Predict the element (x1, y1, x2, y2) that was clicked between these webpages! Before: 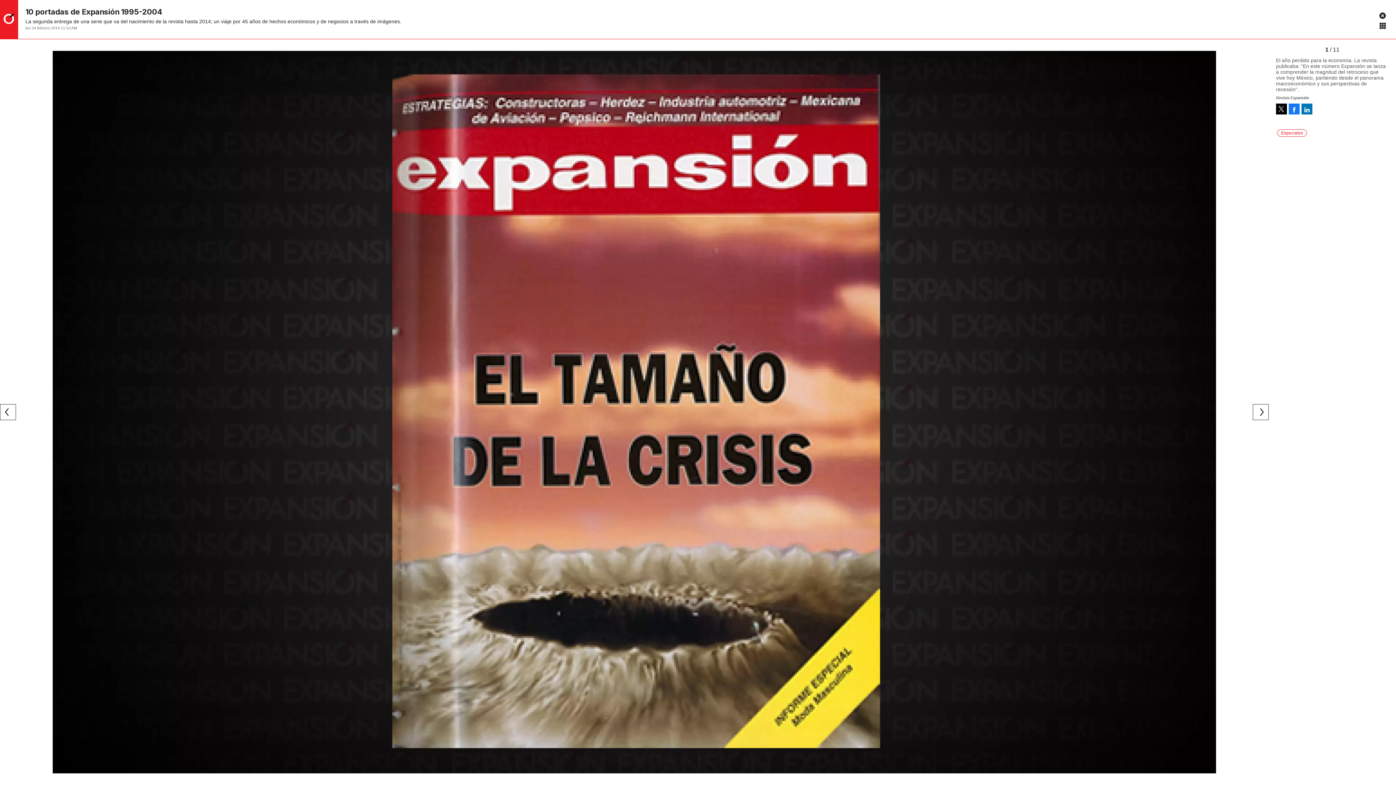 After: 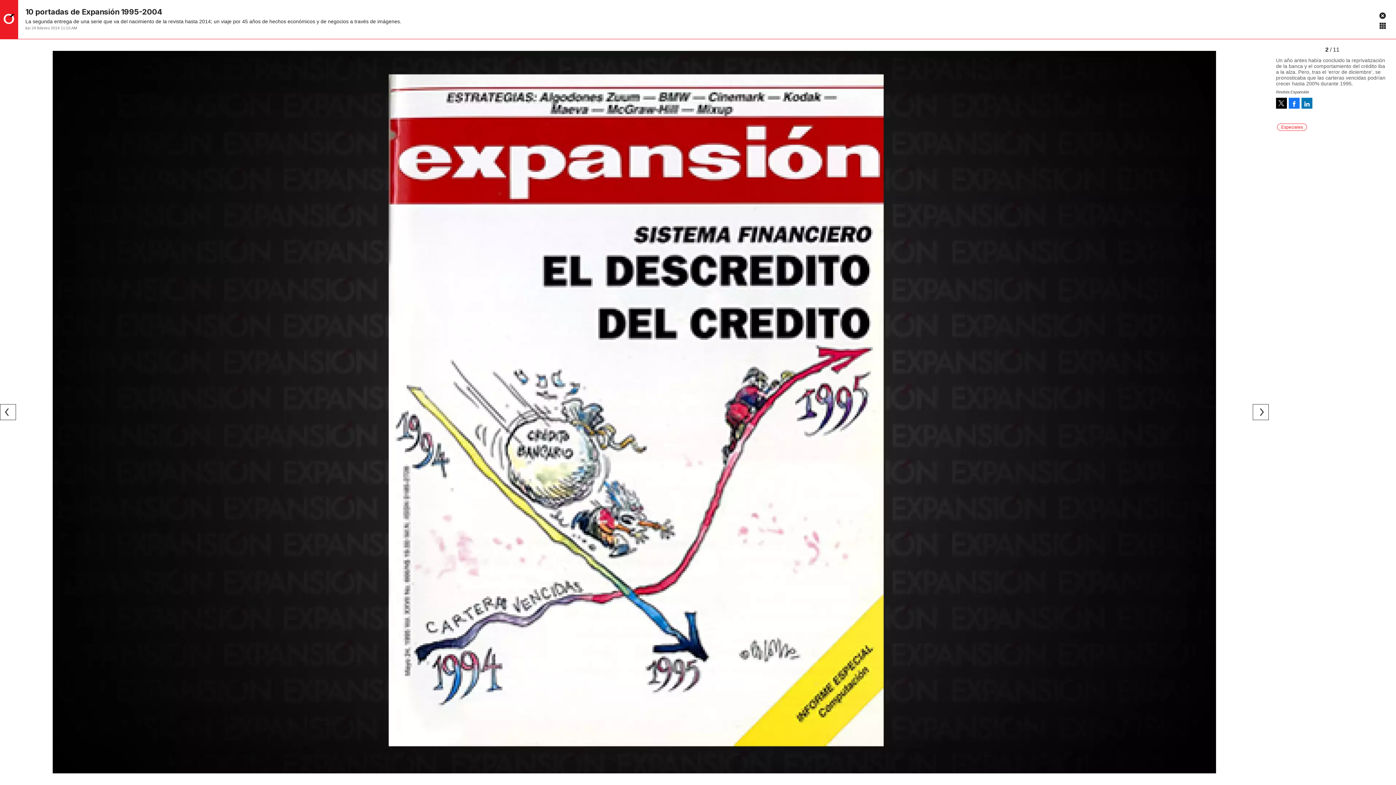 Action: bbox: (1253, 404, 1269, 420) label: Next